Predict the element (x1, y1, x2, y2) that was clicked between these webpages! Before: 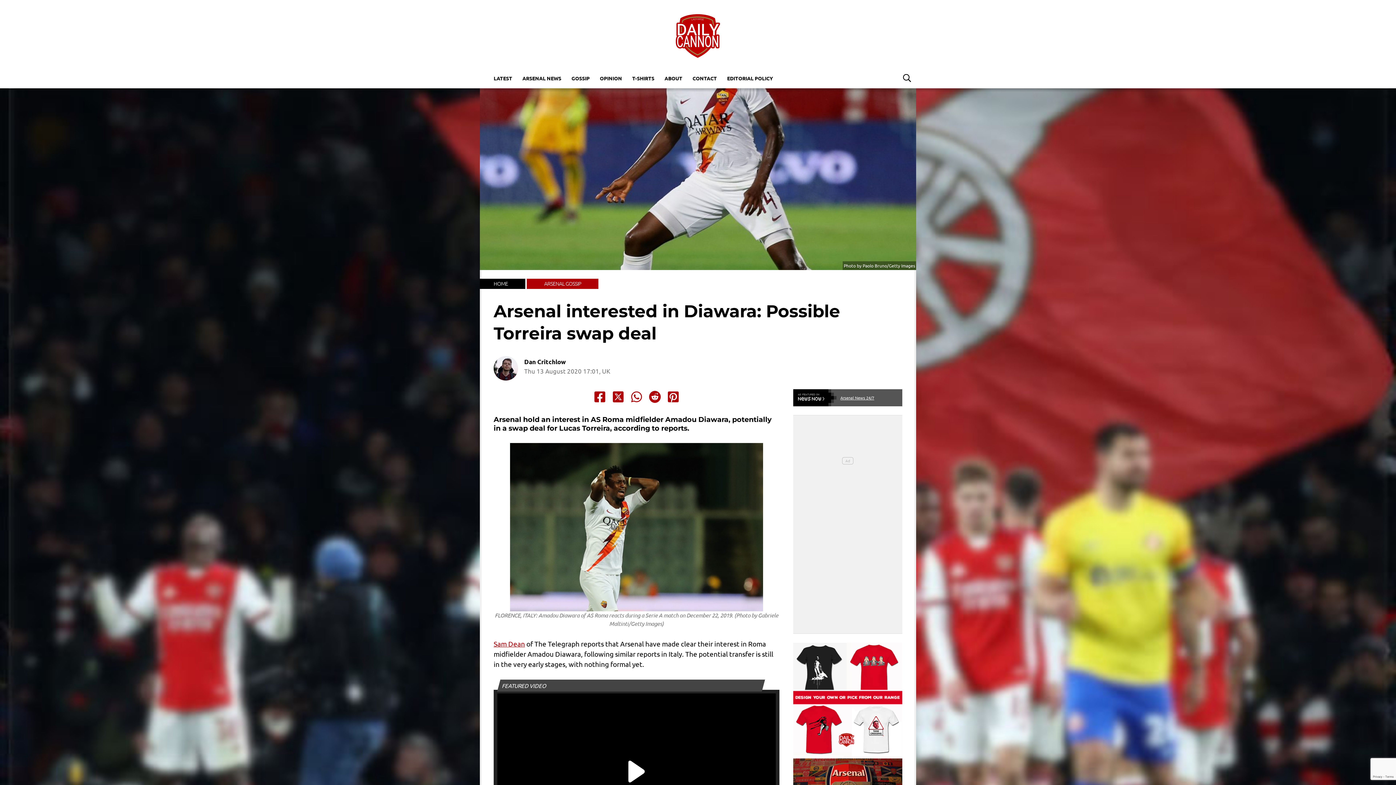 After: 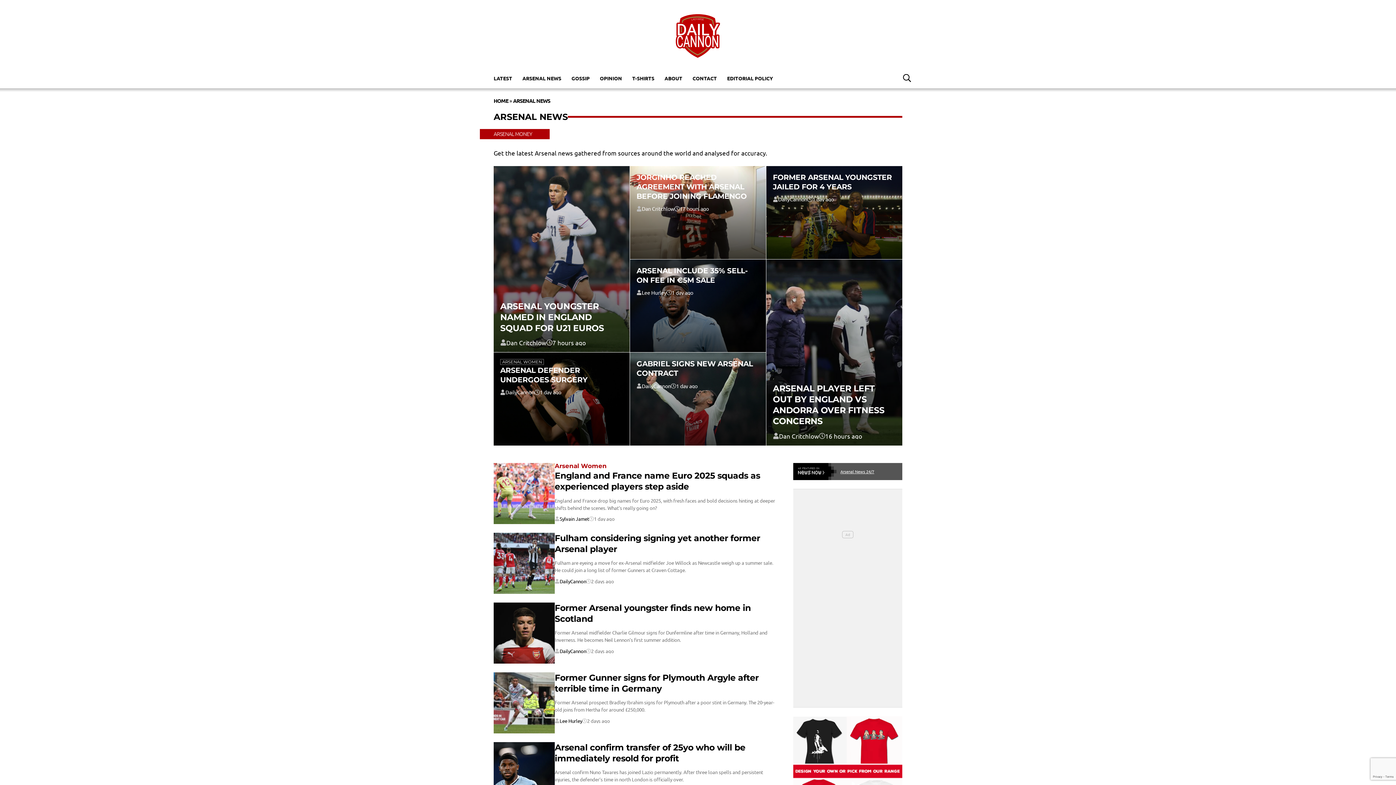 Action: label: ARSENAL NEWS bbox: (517, 71, 566, 84)